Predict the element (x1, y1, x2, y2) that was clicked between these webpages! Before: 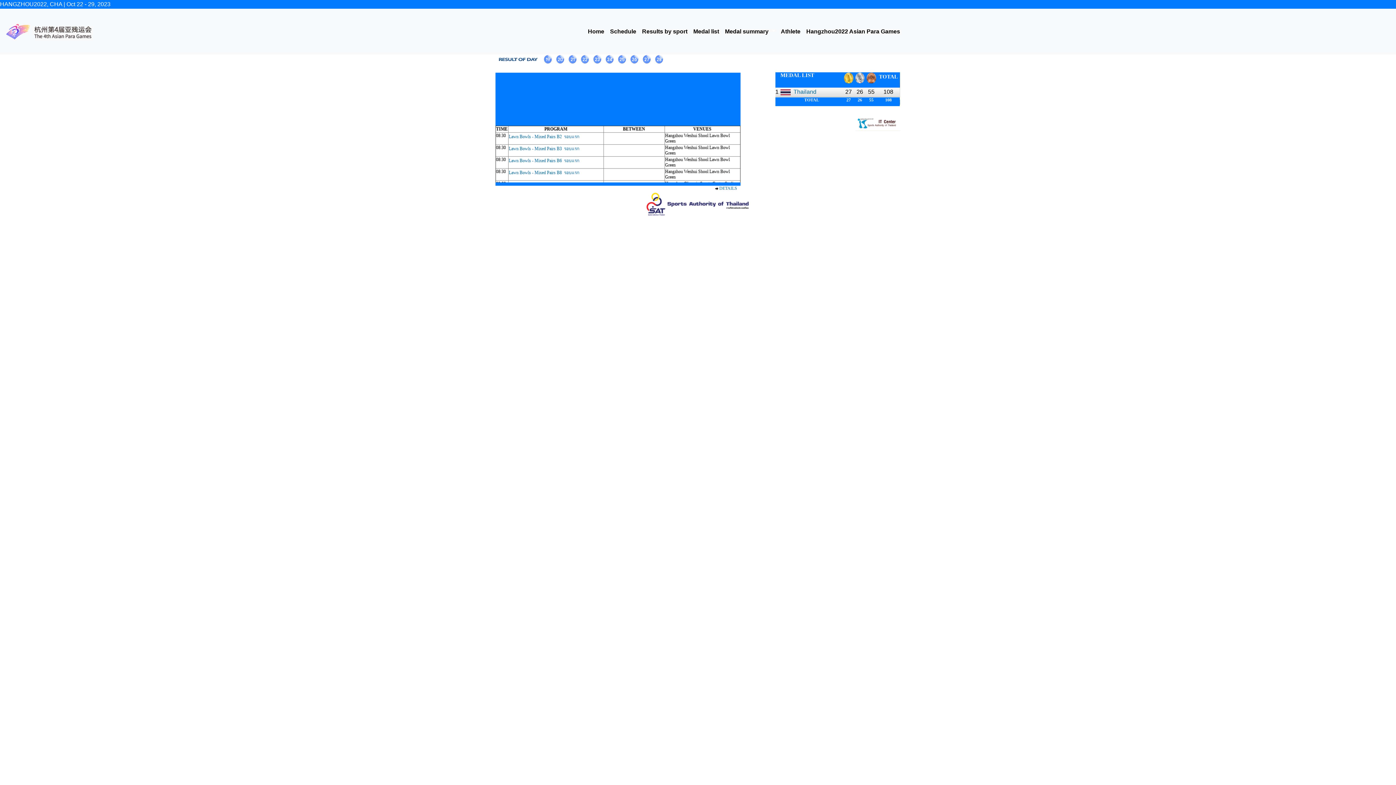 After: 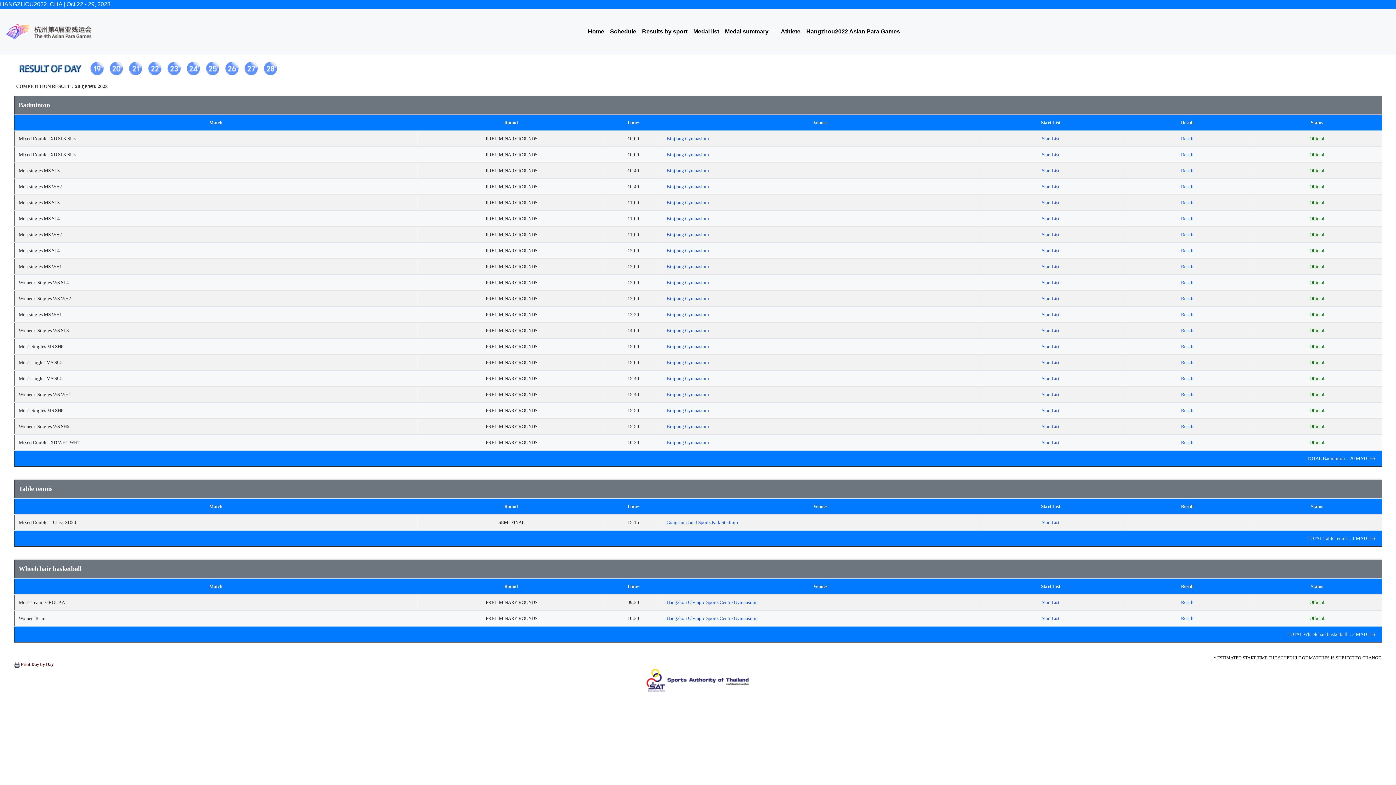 Action: label:   bbox: (554, 56, 567, 62)